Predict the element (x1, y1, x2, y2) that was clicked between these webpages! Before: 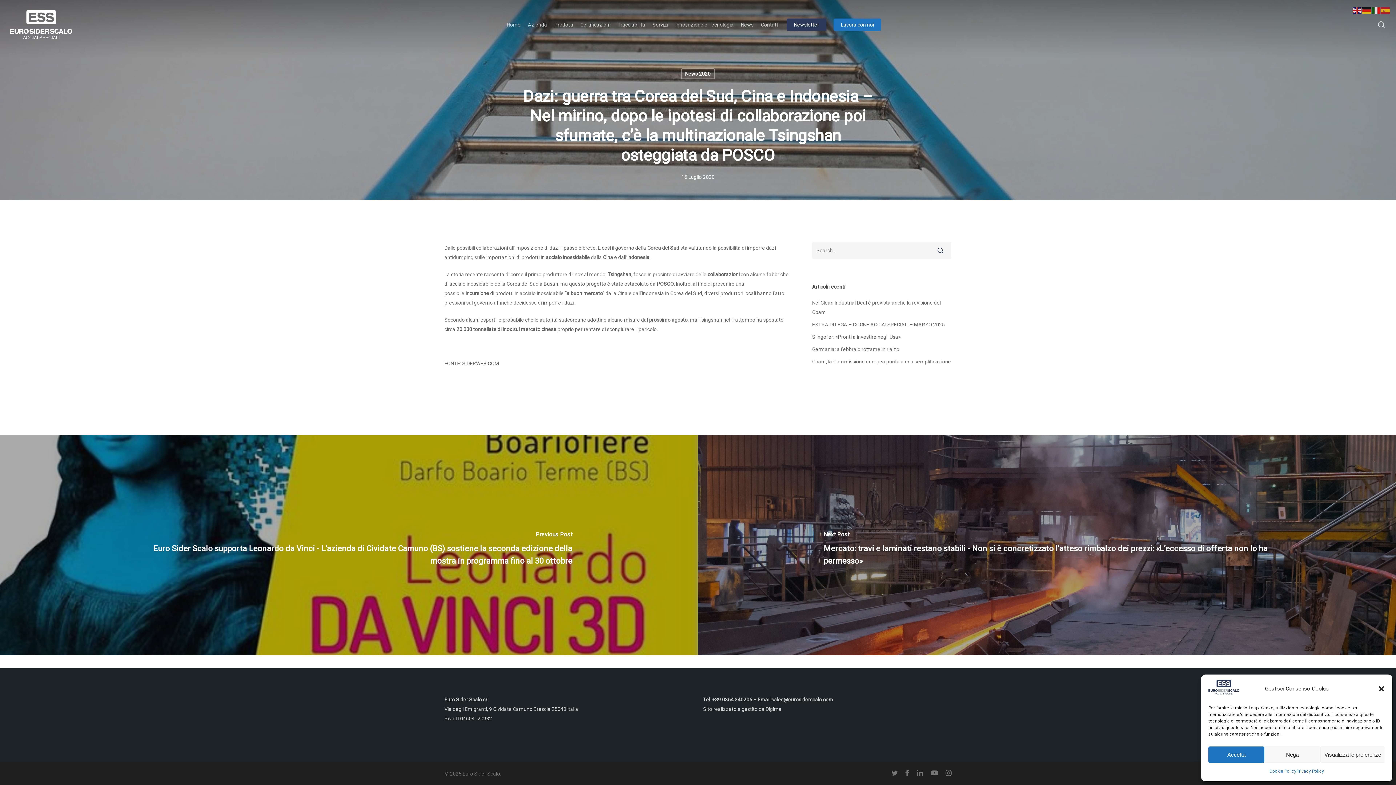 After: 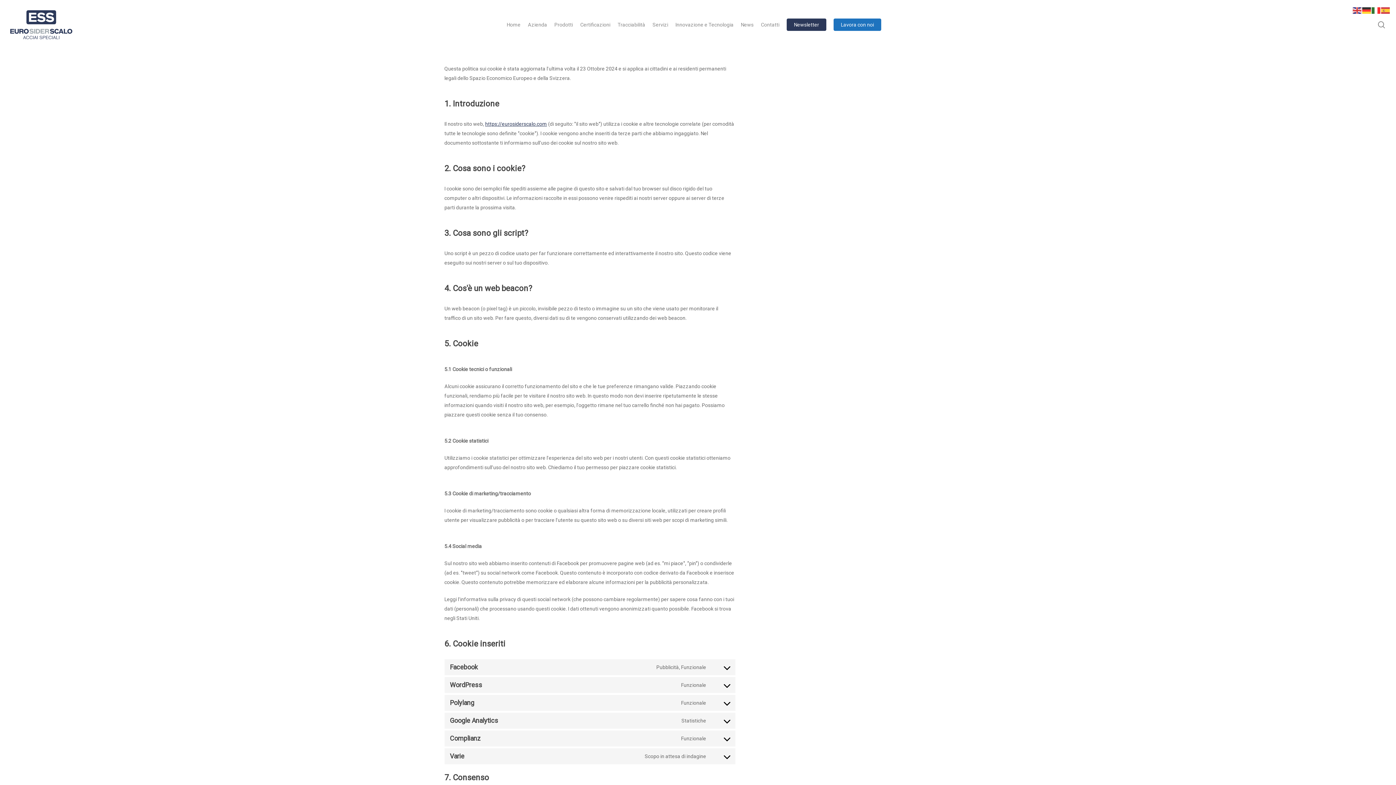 Action: label: Cookie Policy bbox: (1269, 766, 1296, 776)